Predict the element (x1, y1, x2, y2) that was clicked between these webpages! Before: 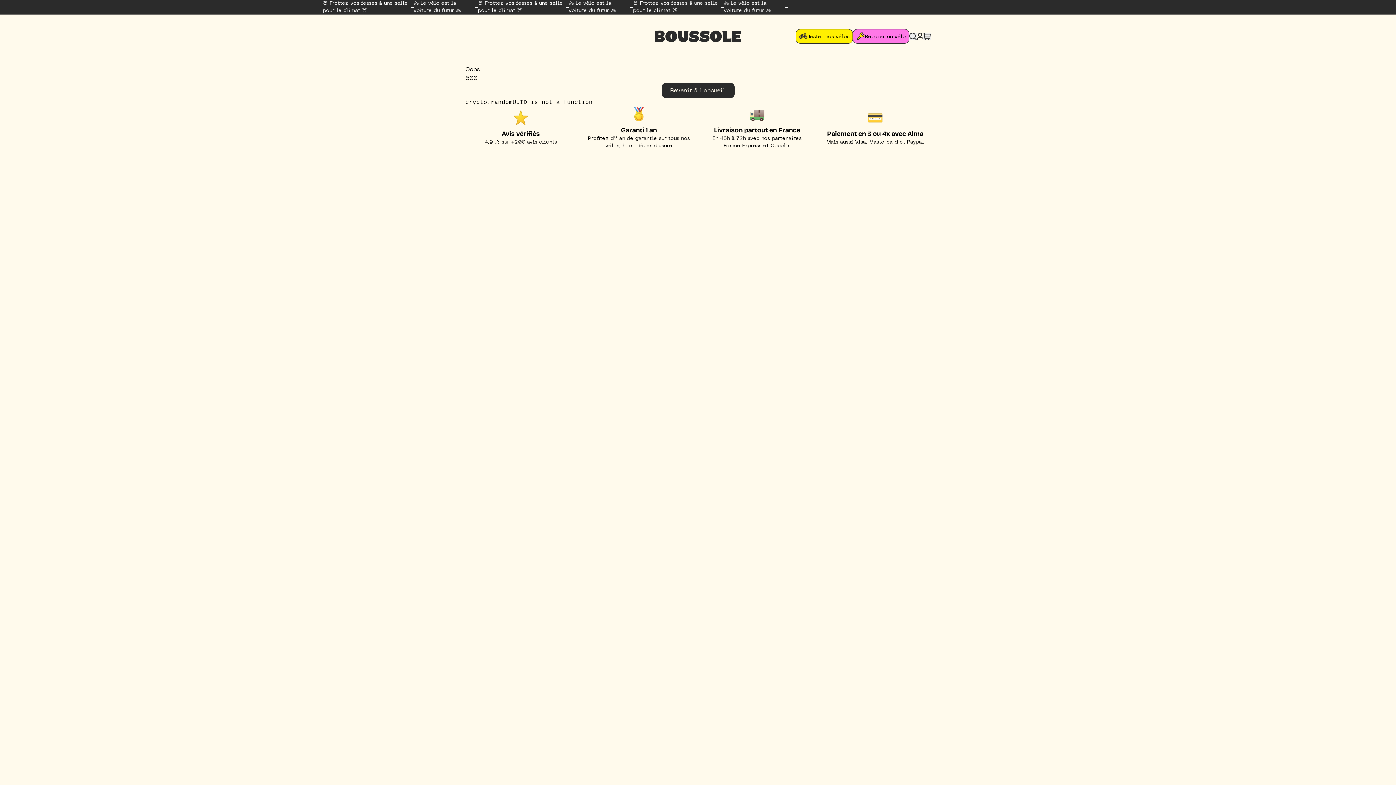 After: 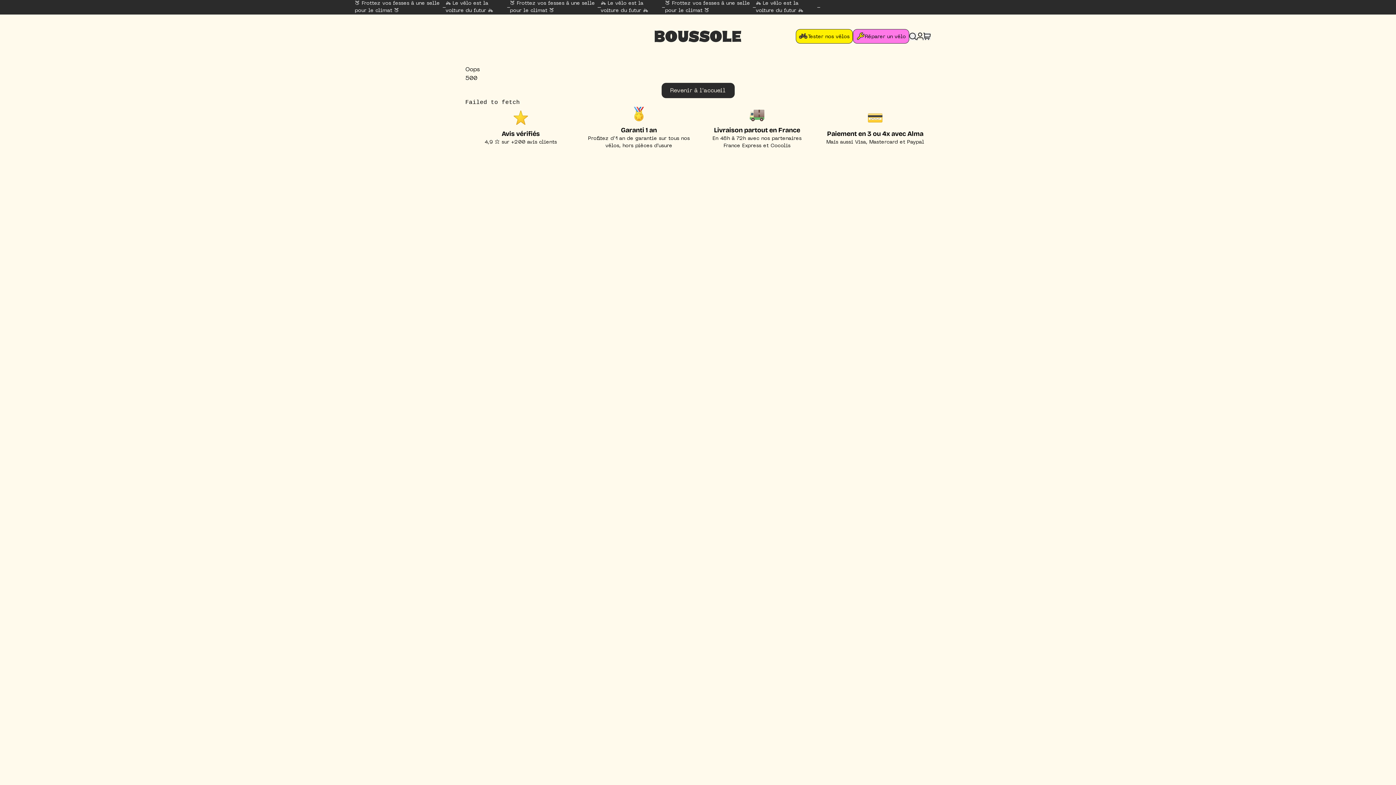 Action: bbox: (917, 32, 923, 40)